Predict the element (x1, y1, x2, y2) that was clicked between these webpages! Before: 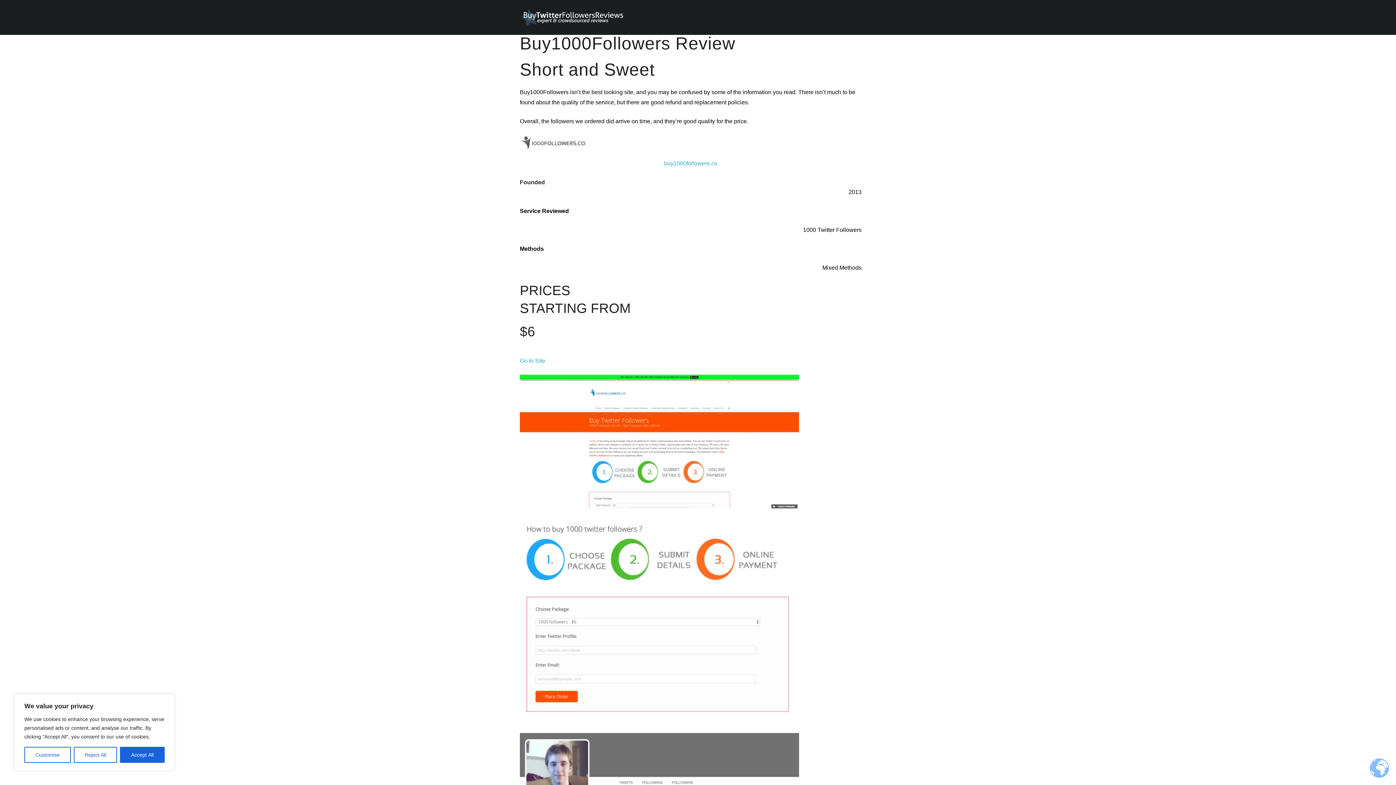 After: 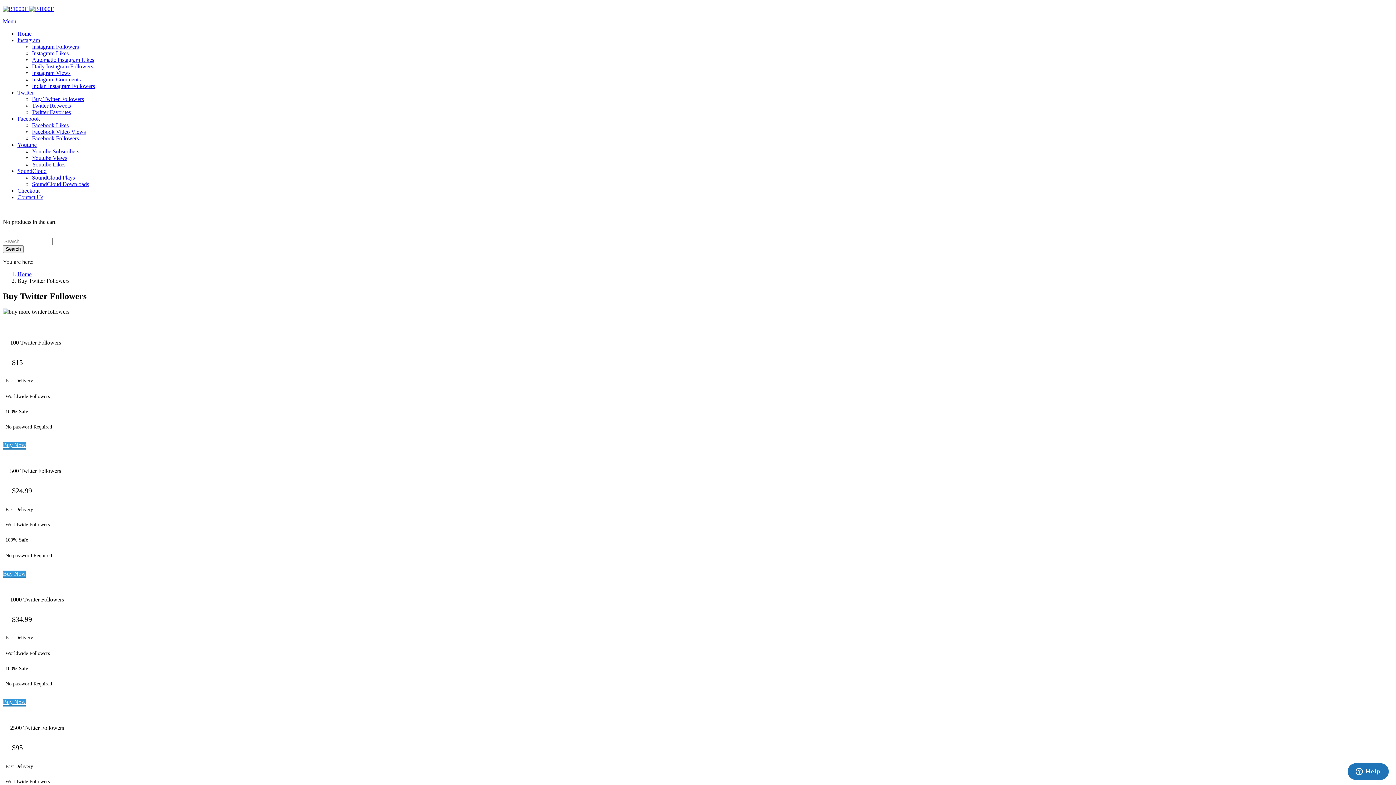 Action: bbox: (664, 160, 717, 166) label: buy1000followers.co